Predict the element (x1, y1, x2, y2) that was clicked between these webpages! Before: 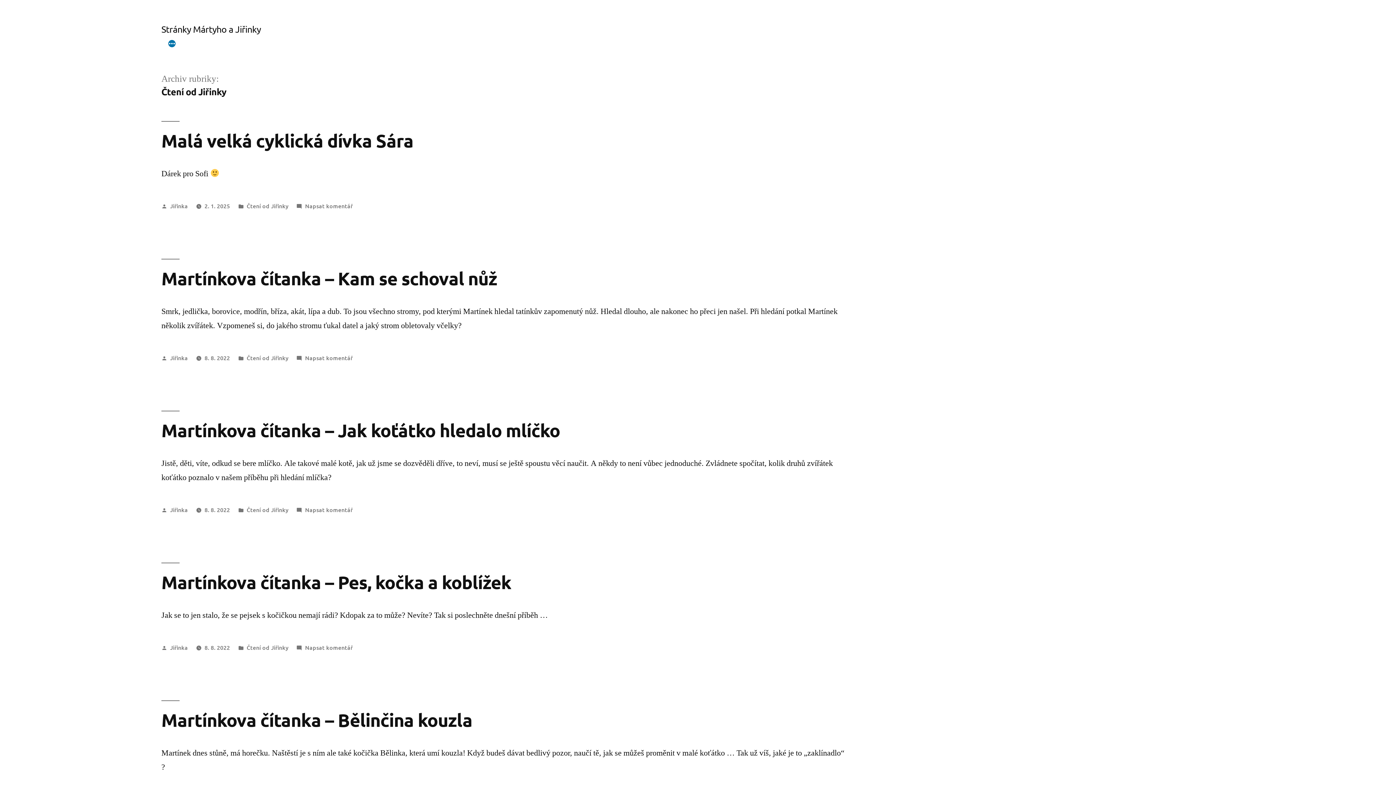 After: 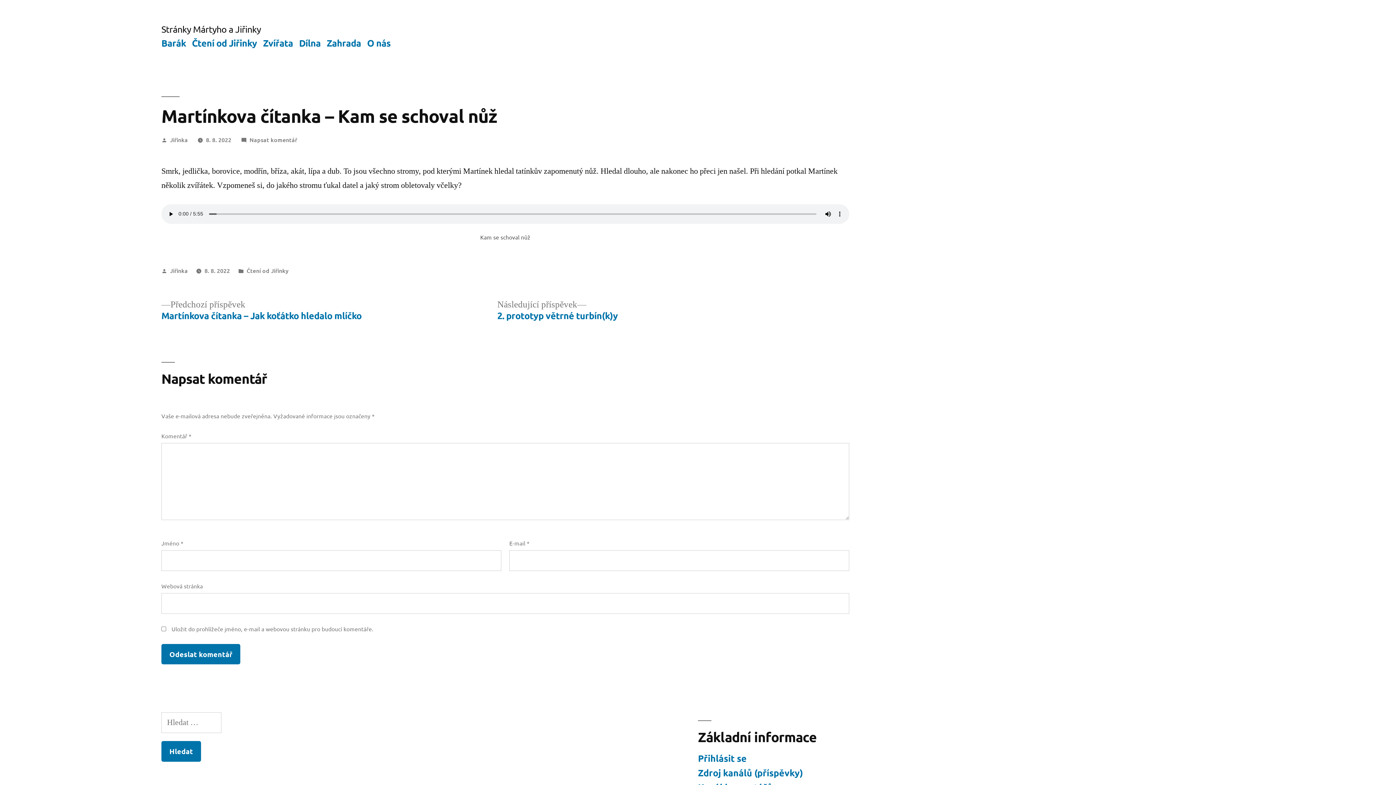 Action: bbox: (161, 266, 497, 289) label: Martínkova čítanka – Kam se schoval nůž